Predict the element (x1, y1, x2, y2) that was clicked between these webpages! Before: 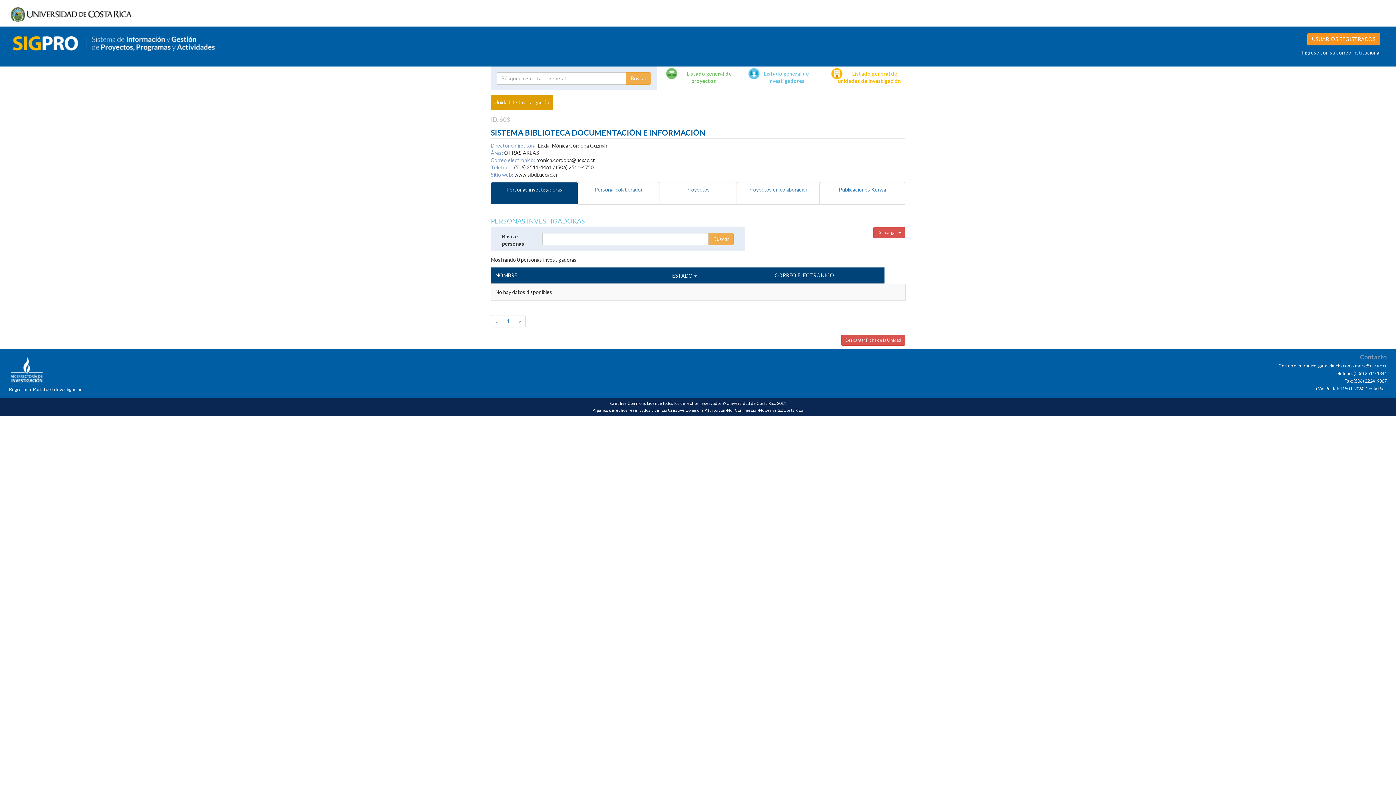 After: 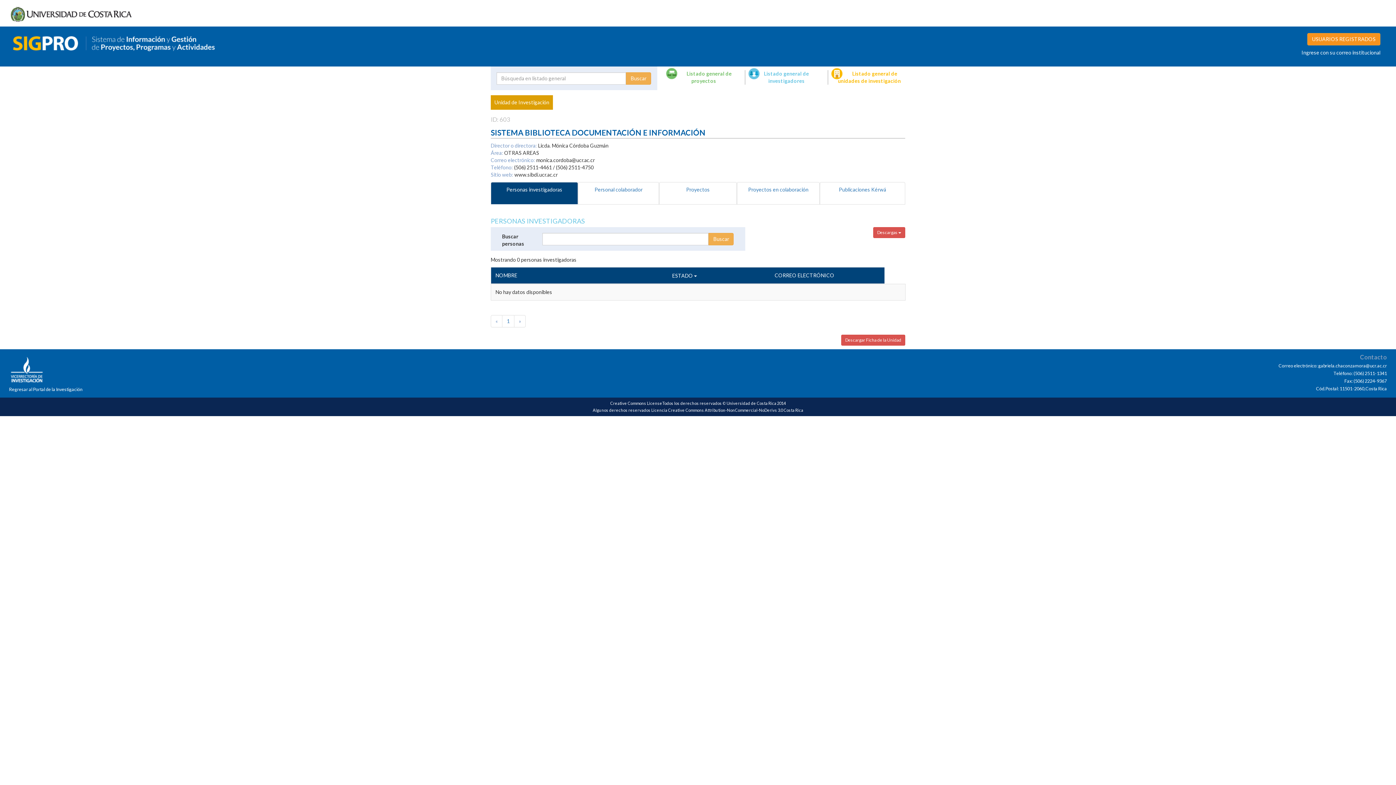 Action: label: Next bbox: (514, 315, 525, 327)